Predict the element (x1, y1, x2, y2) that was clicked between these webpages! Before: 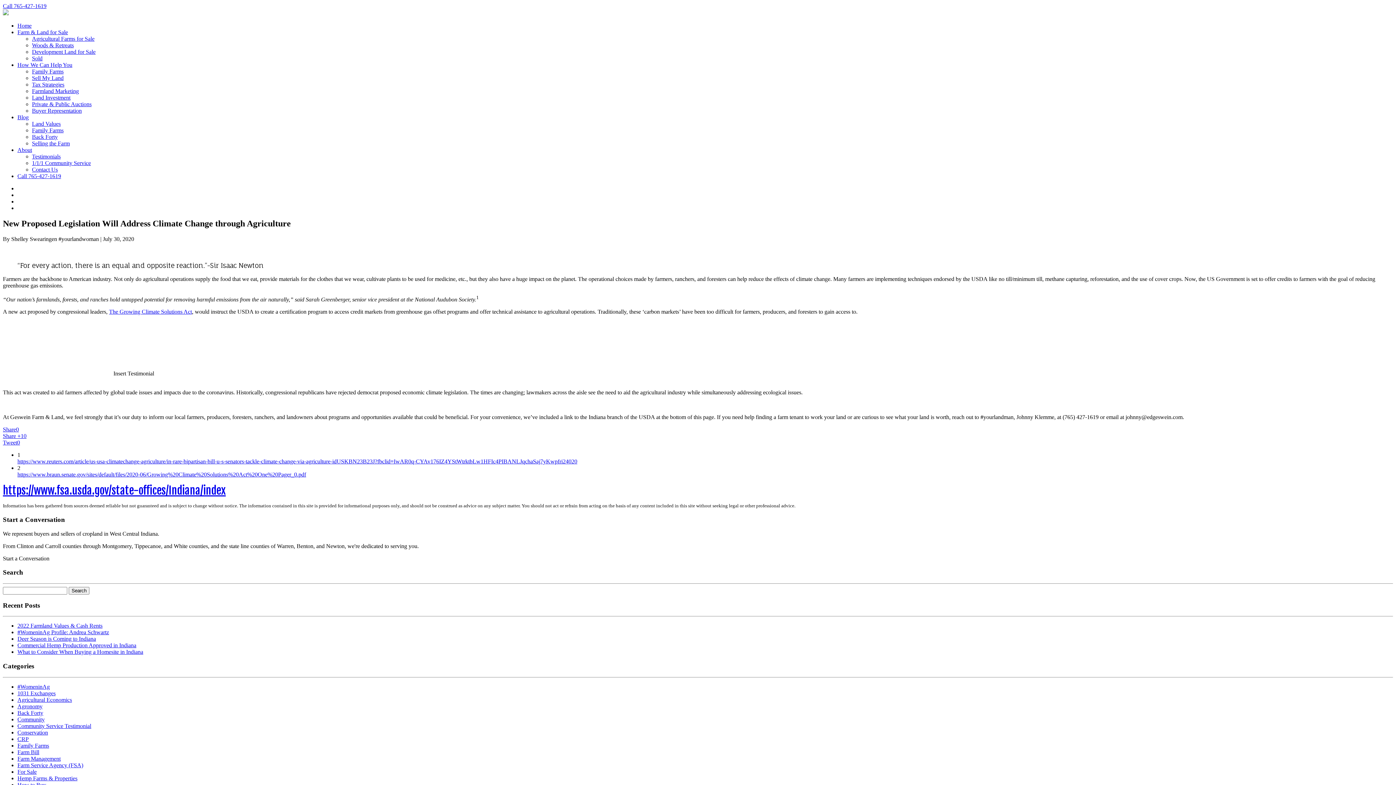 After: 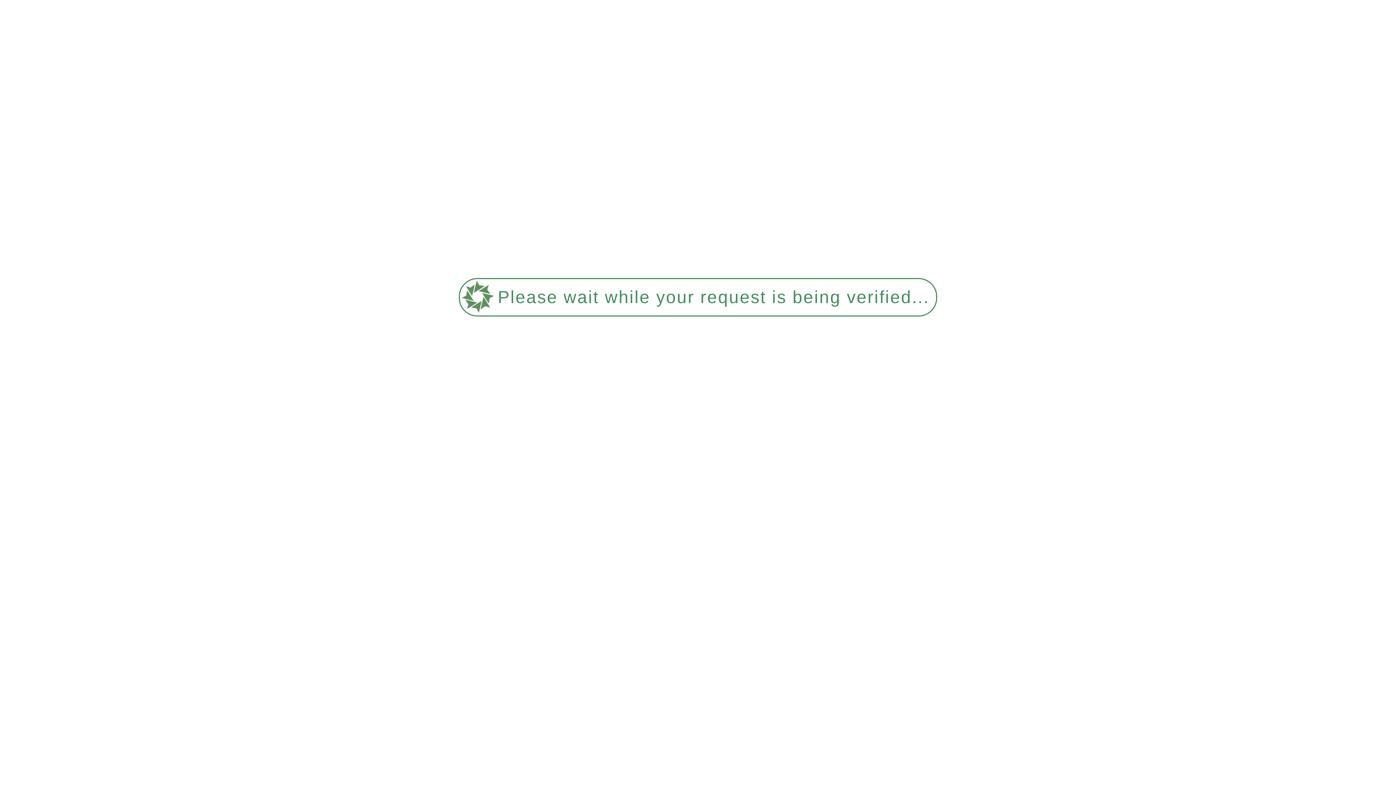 Action: label: Tax Strategies bbox: (32, 81, 64, 87)